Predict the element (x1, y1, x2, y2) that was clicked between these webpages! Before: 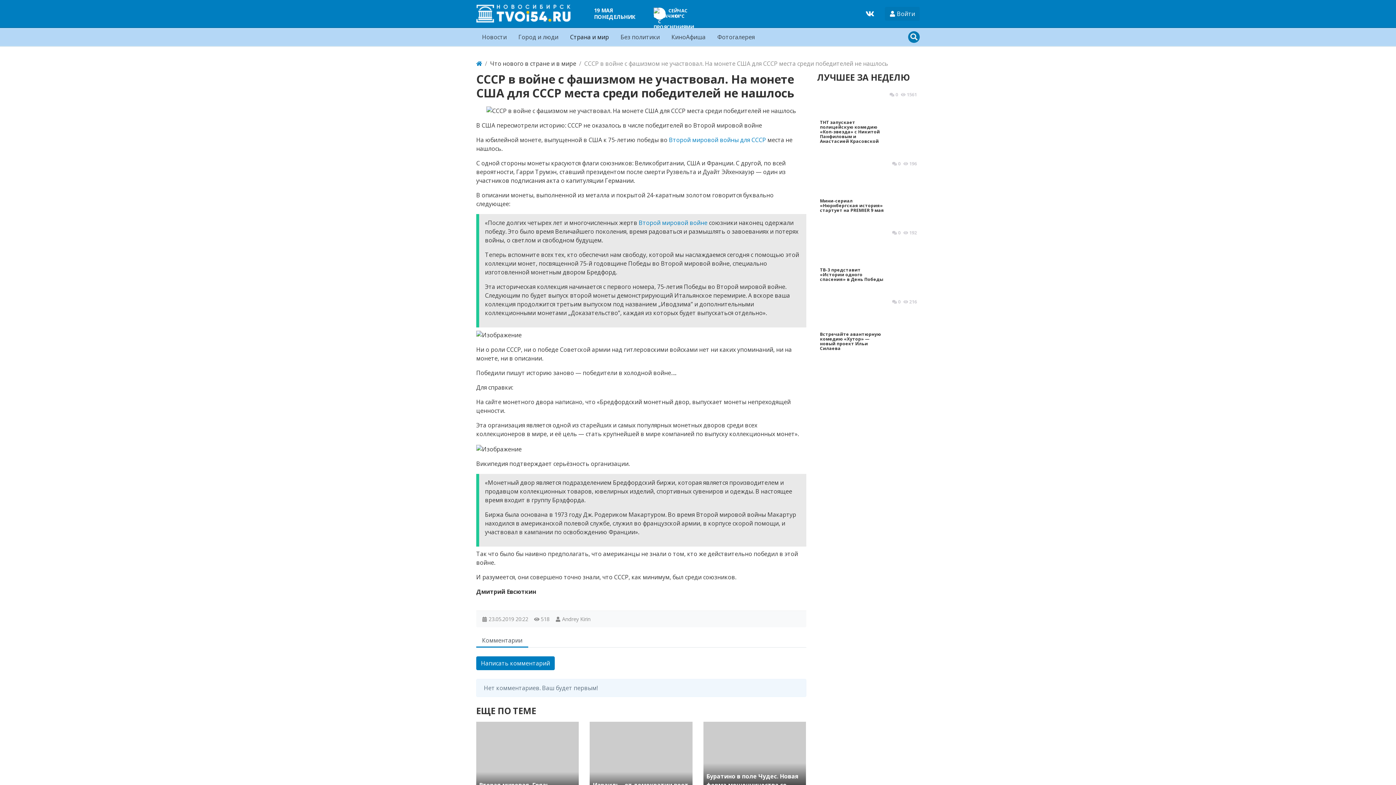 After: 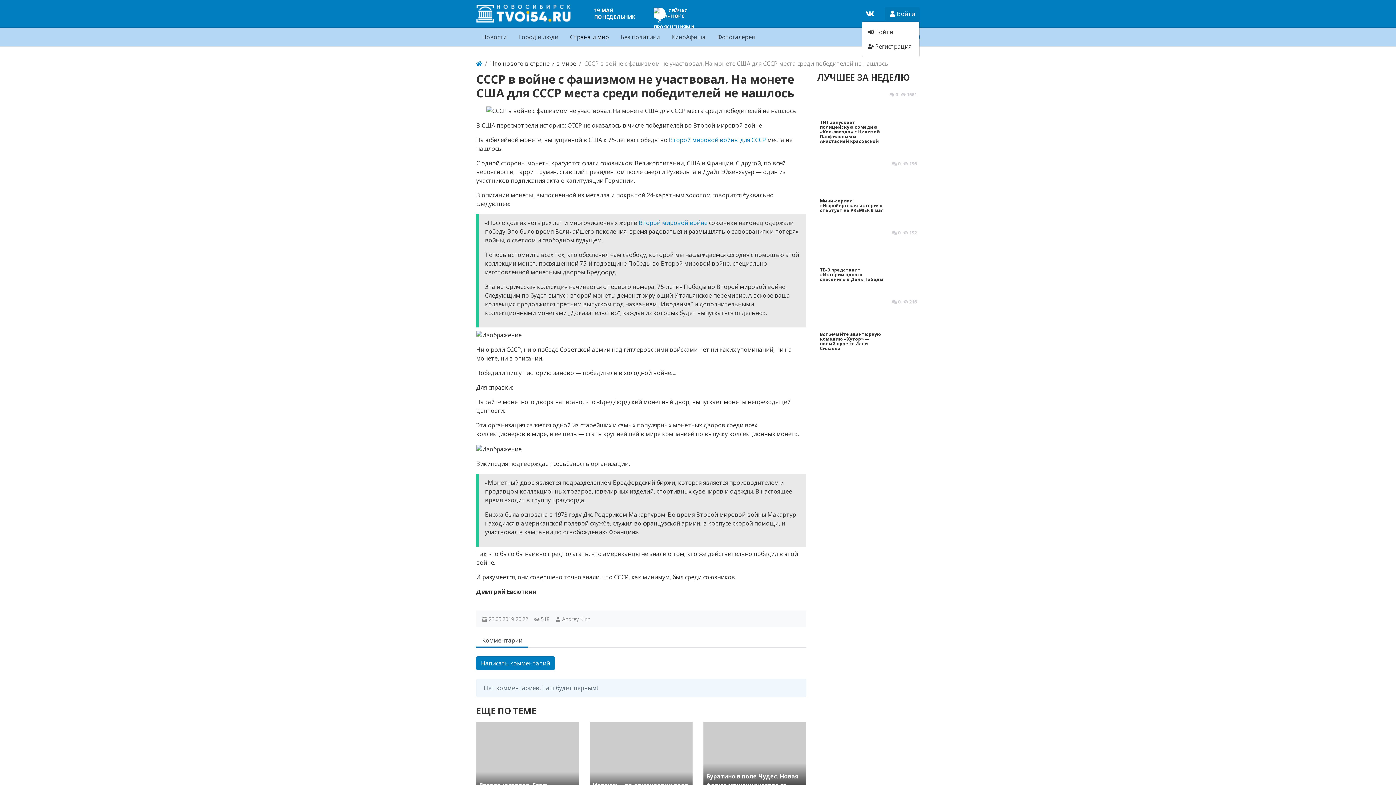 Action: label:  Войти bbox: (885, 6, 920, 20)